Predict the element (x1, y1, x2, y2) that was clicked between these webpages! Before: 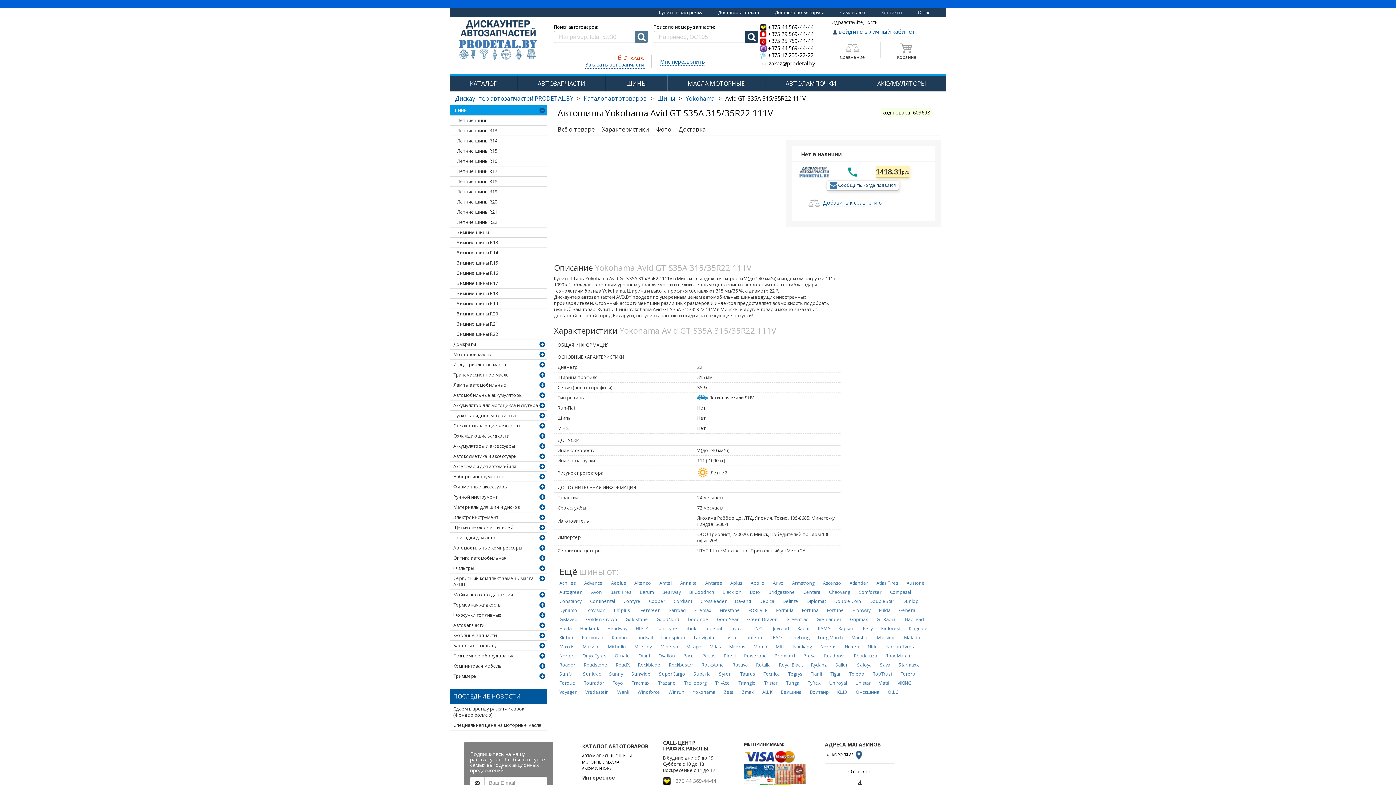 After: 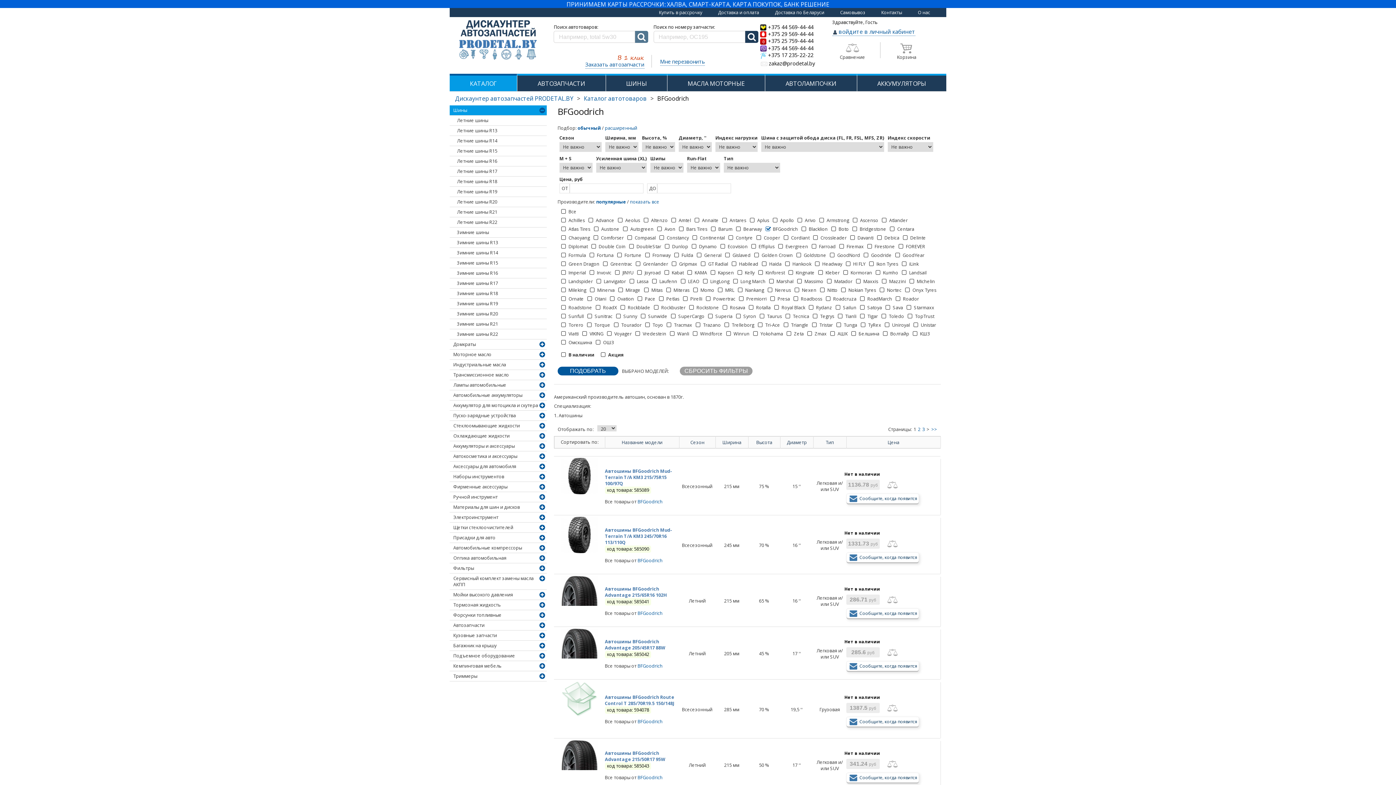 Action: label: BFGoodrich bbox: (689, 589, 714, 598)